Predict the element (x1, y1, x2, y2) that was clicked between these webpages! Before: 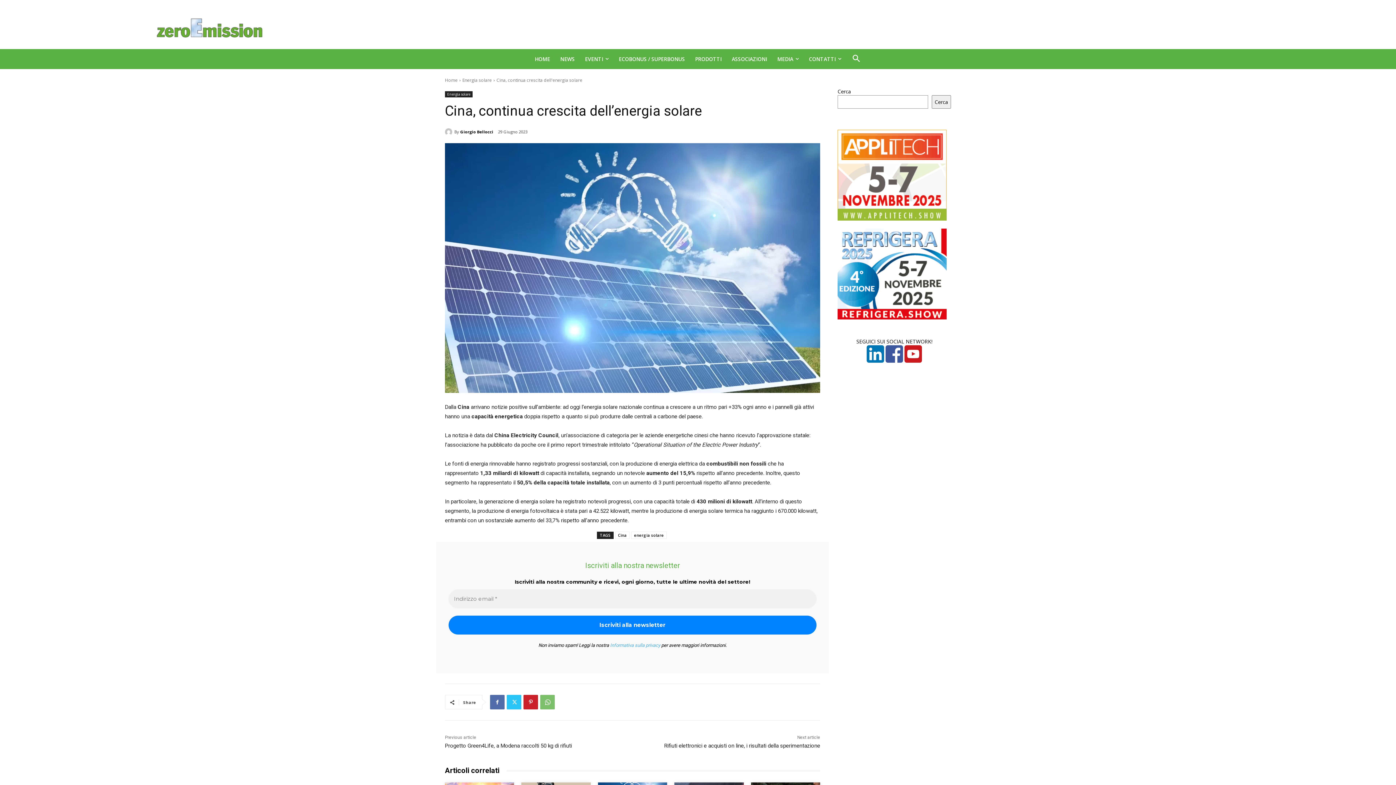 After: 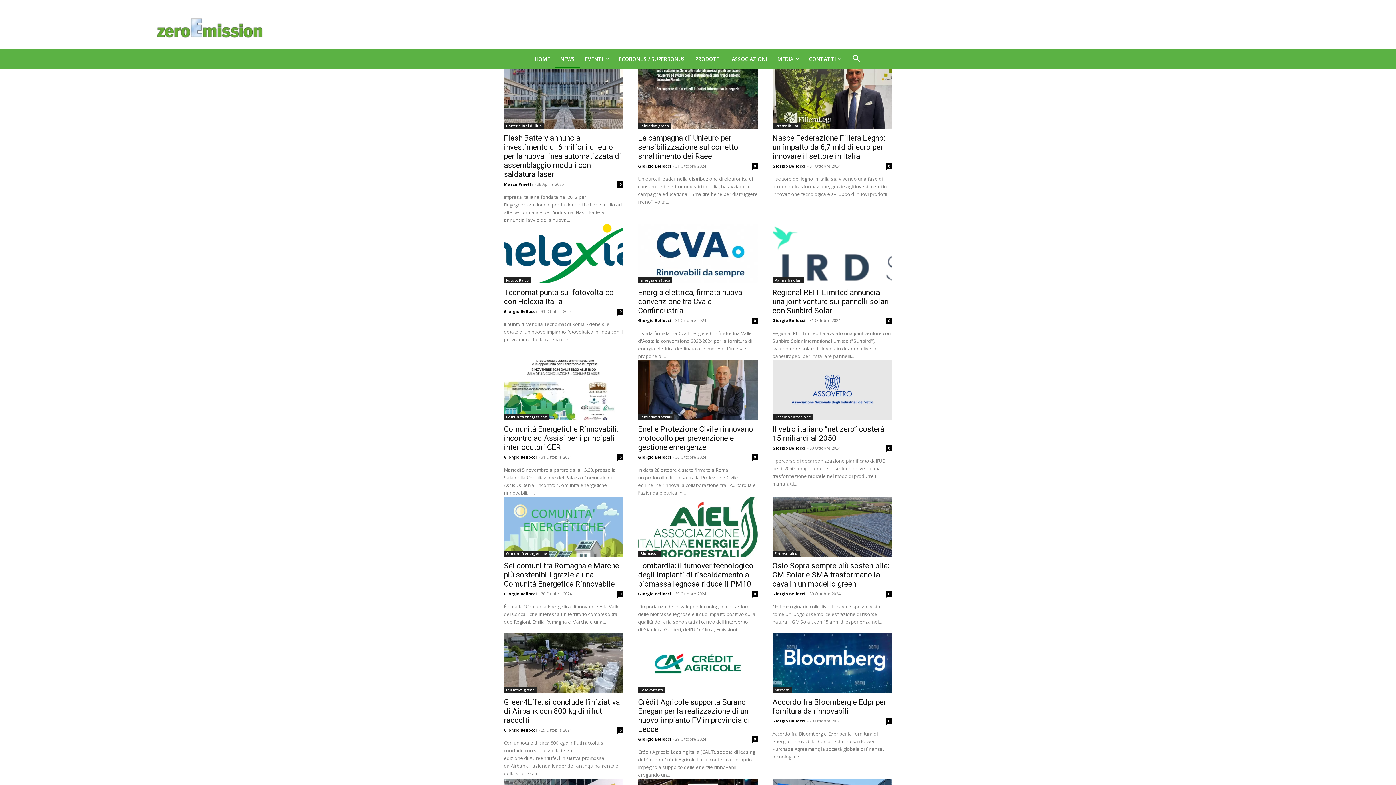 Action: label: NEWS bbox: (555, 50, 580, 67)